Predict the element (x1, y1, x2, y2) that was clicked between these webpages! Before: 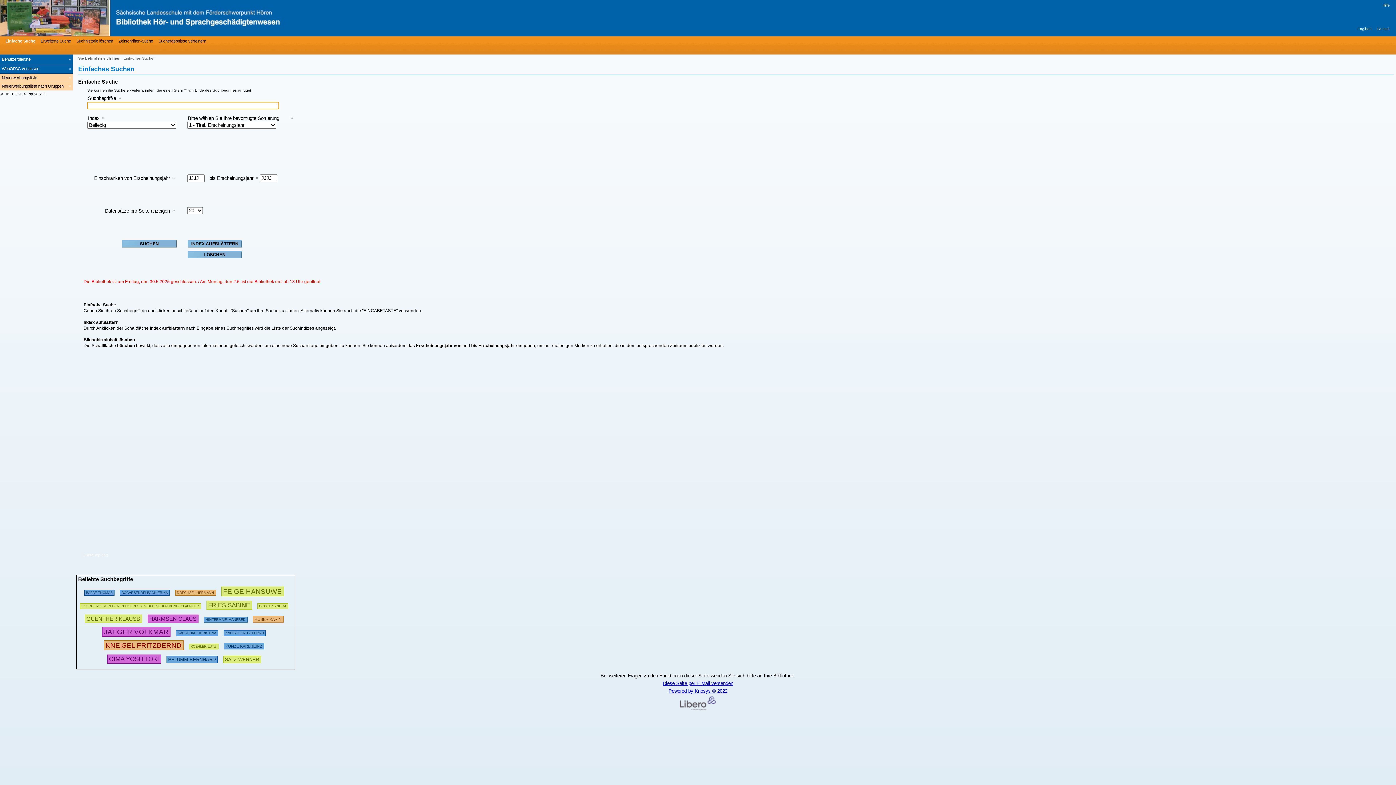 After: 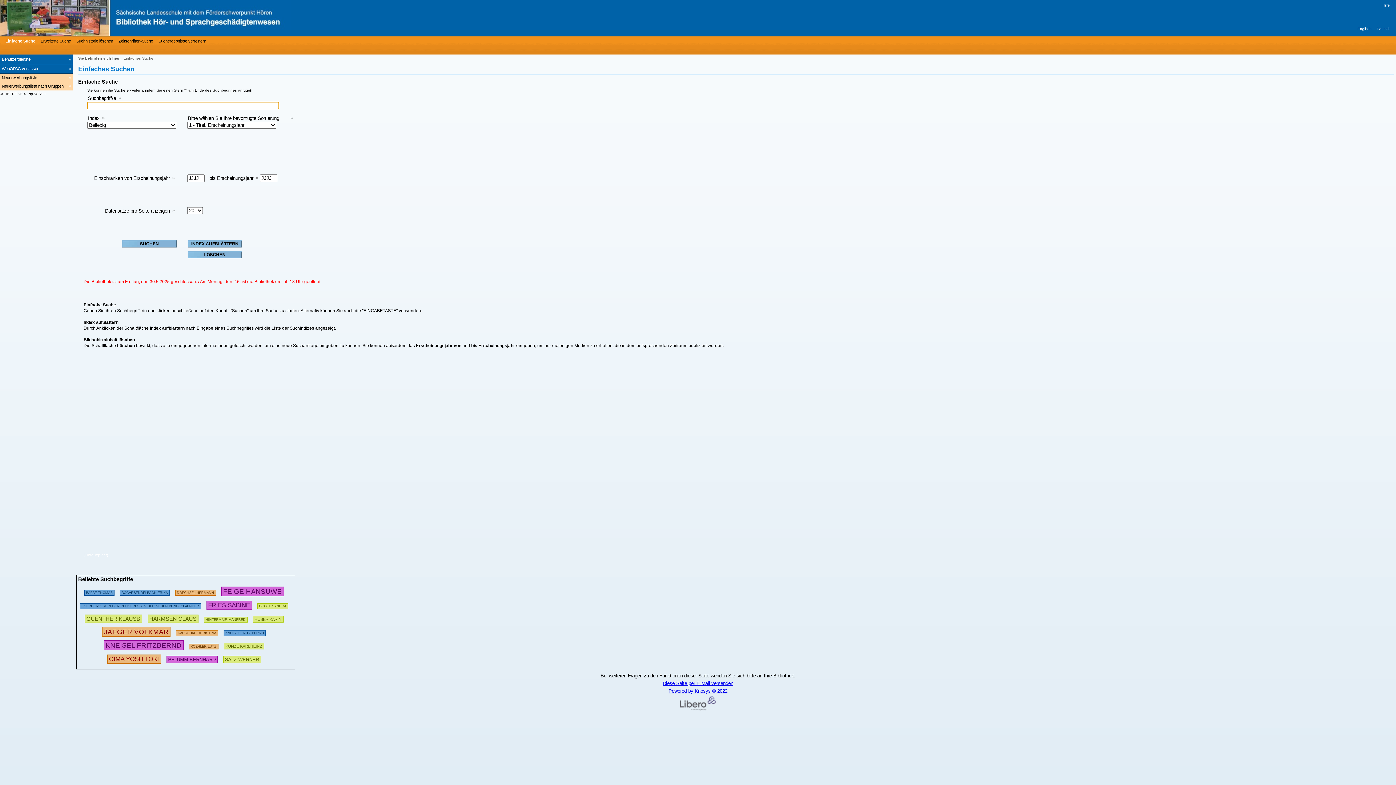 Action: label: Einfache Suche bbox: (3, 37, 35, 44)